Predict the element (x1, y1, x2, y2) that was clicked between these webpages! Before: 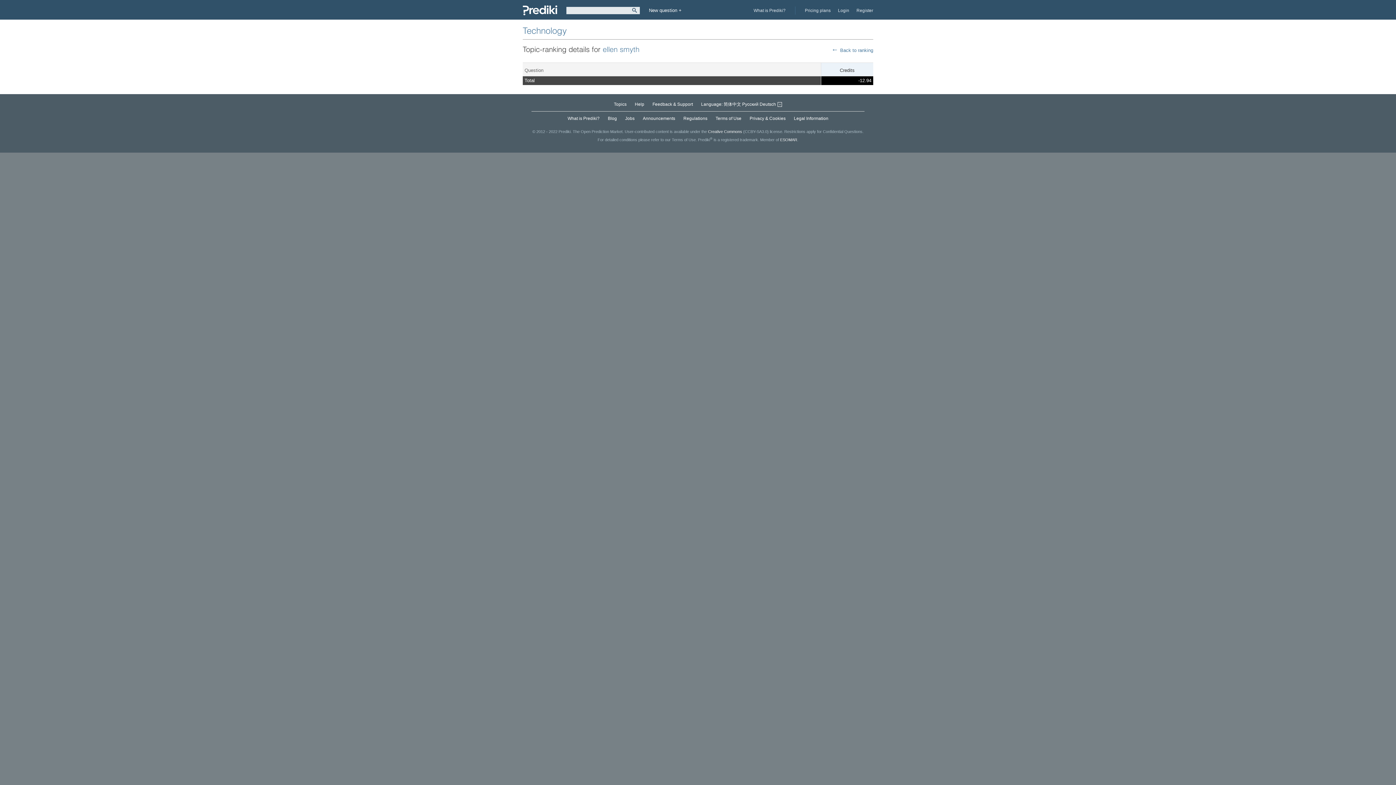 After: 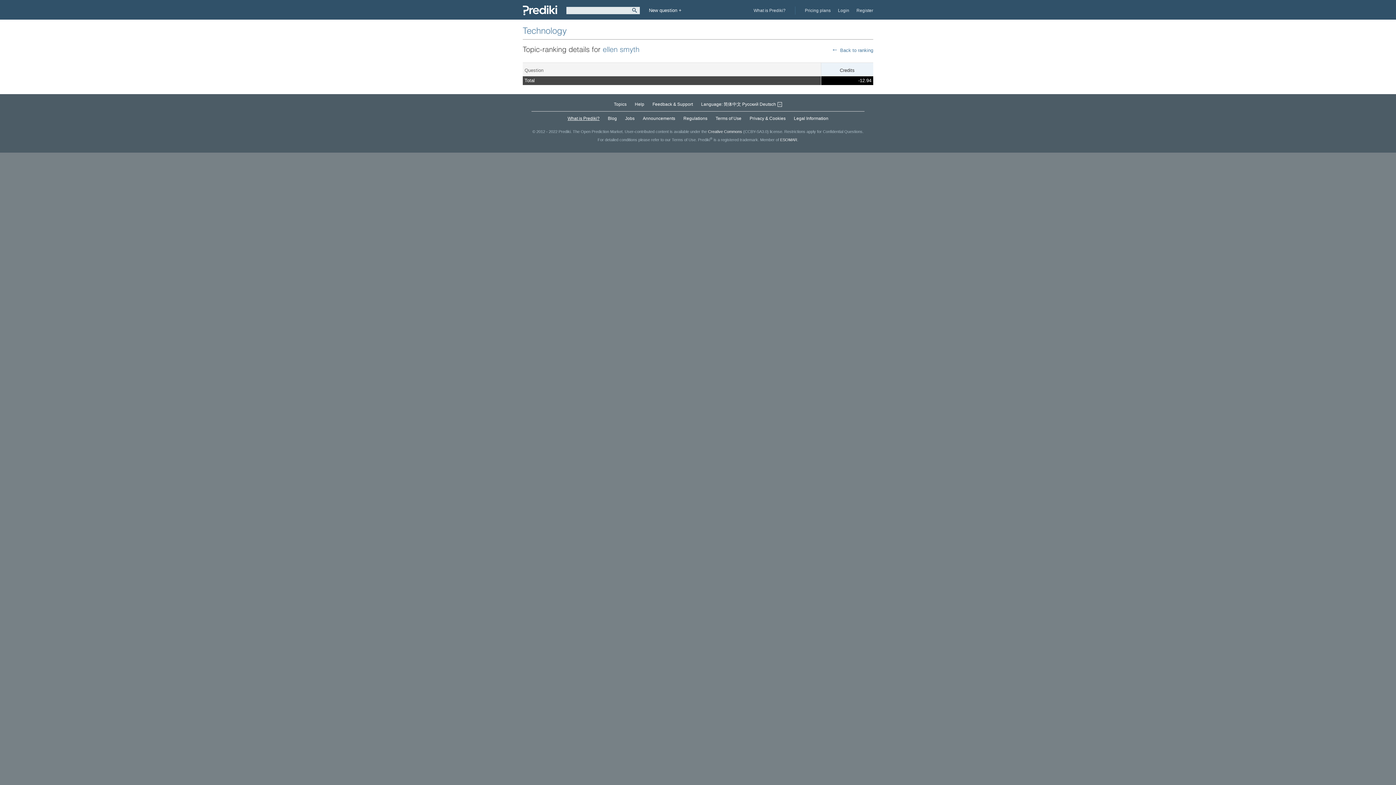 Action: label: What is Prediki? bbox: (567, 115, 599, 120)